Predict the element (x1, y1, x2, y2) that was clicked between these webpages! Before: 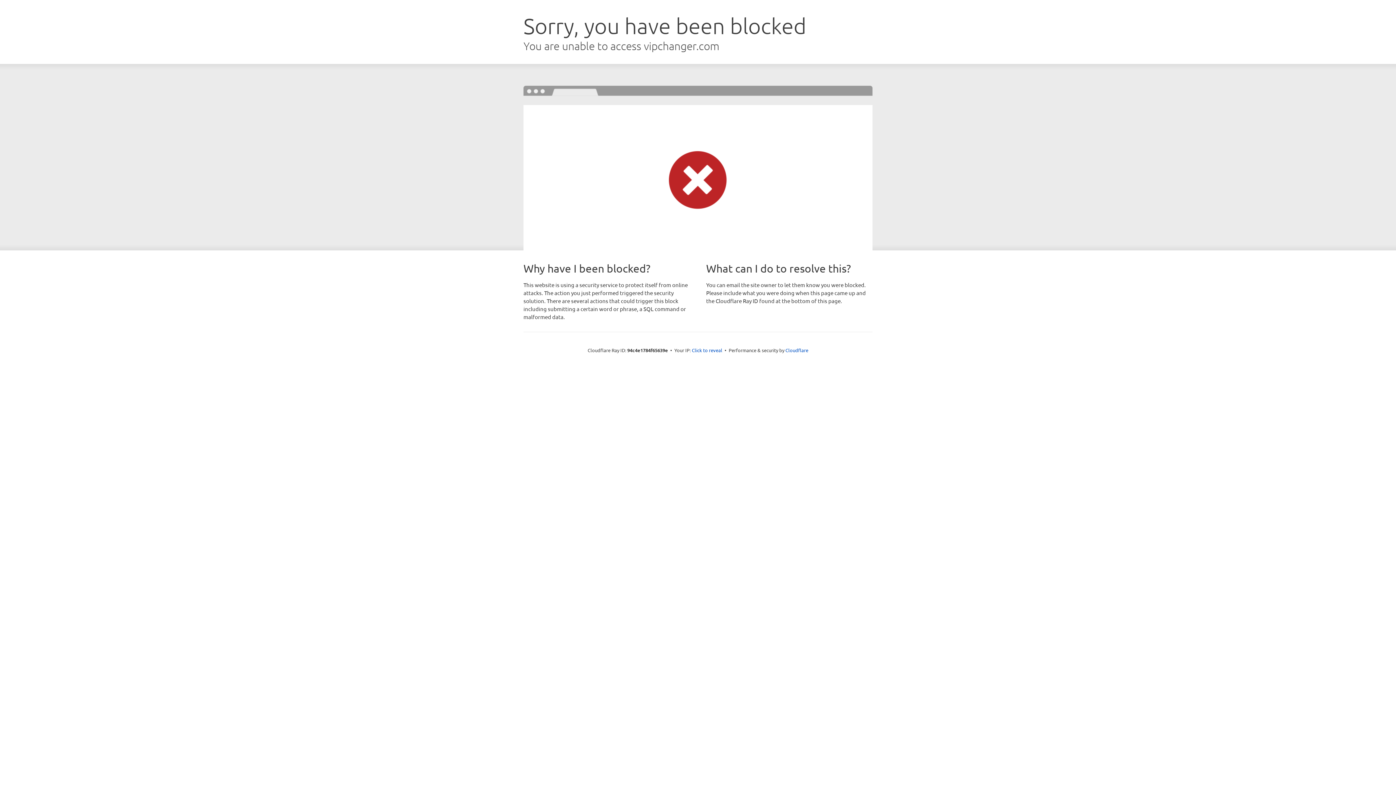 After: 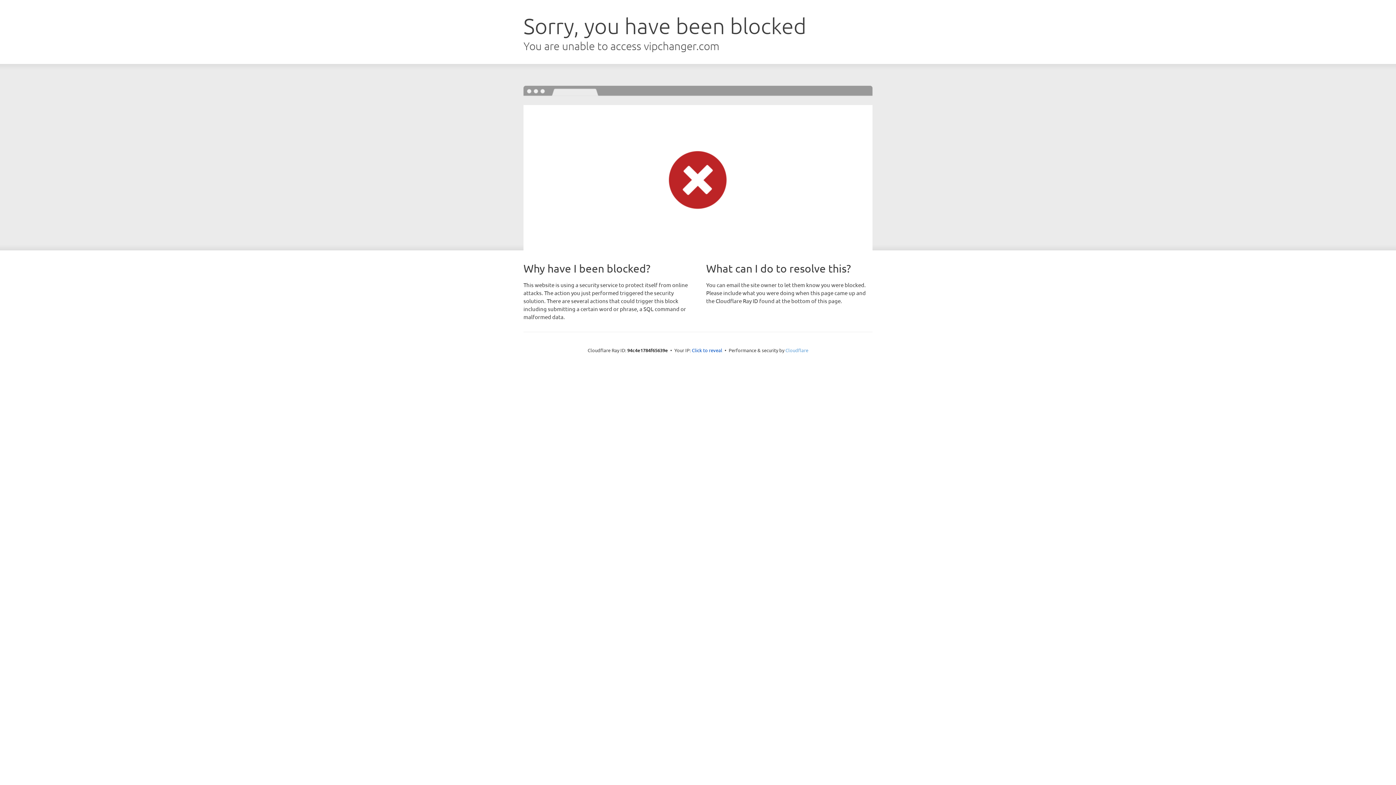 Action: label: Cloudflare bbox: (785, 347, 808, 353)